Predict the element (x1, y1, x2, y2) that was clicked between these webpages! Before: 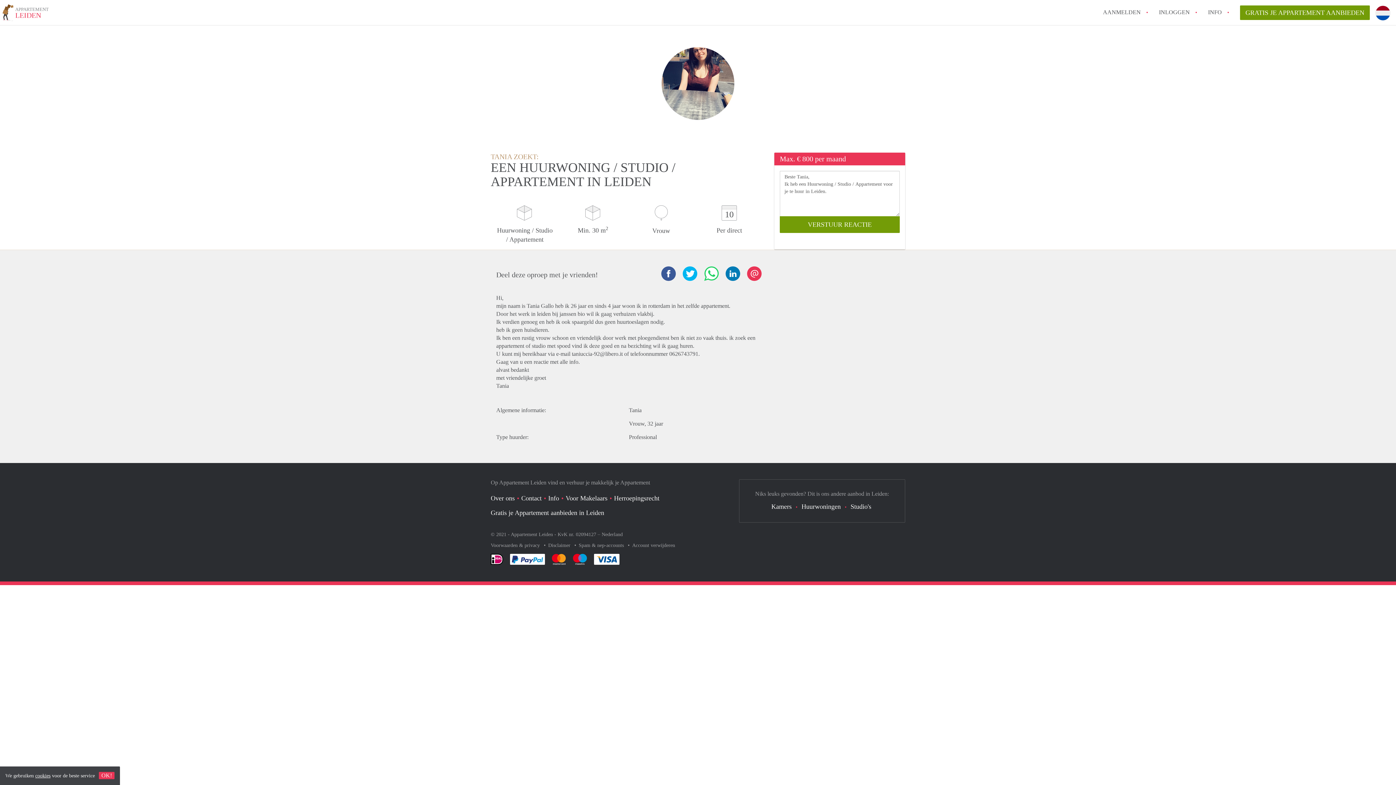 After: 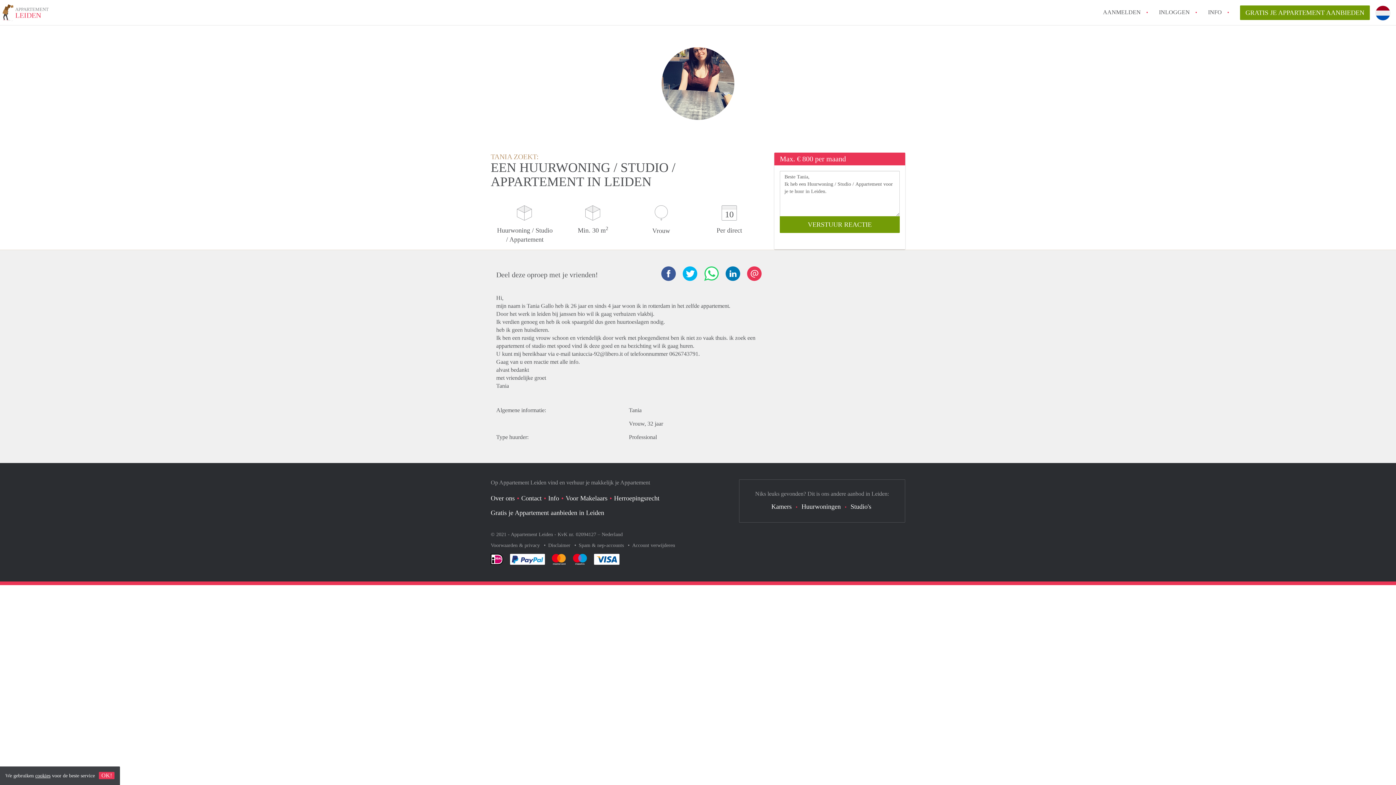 Action: bbox: (1375, 23, 1390, 38)